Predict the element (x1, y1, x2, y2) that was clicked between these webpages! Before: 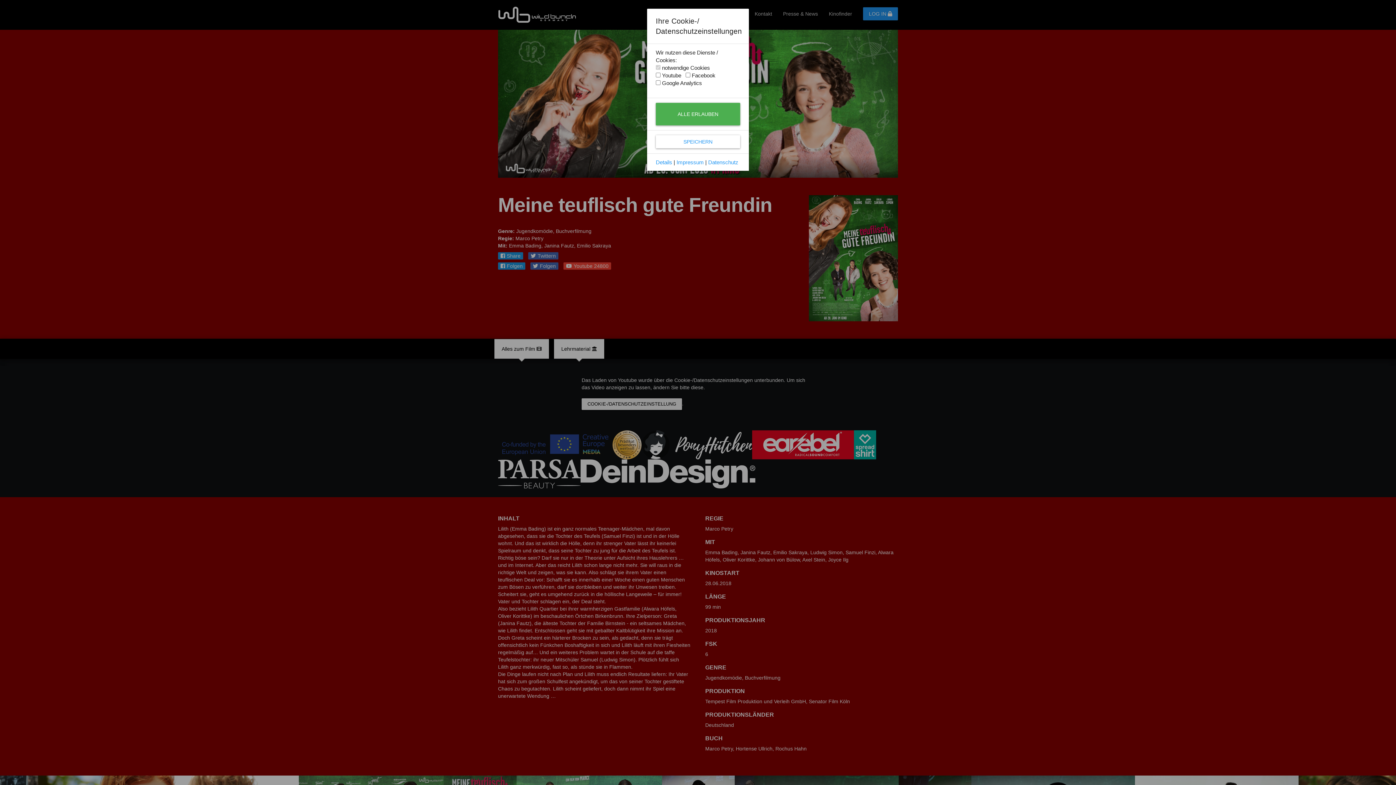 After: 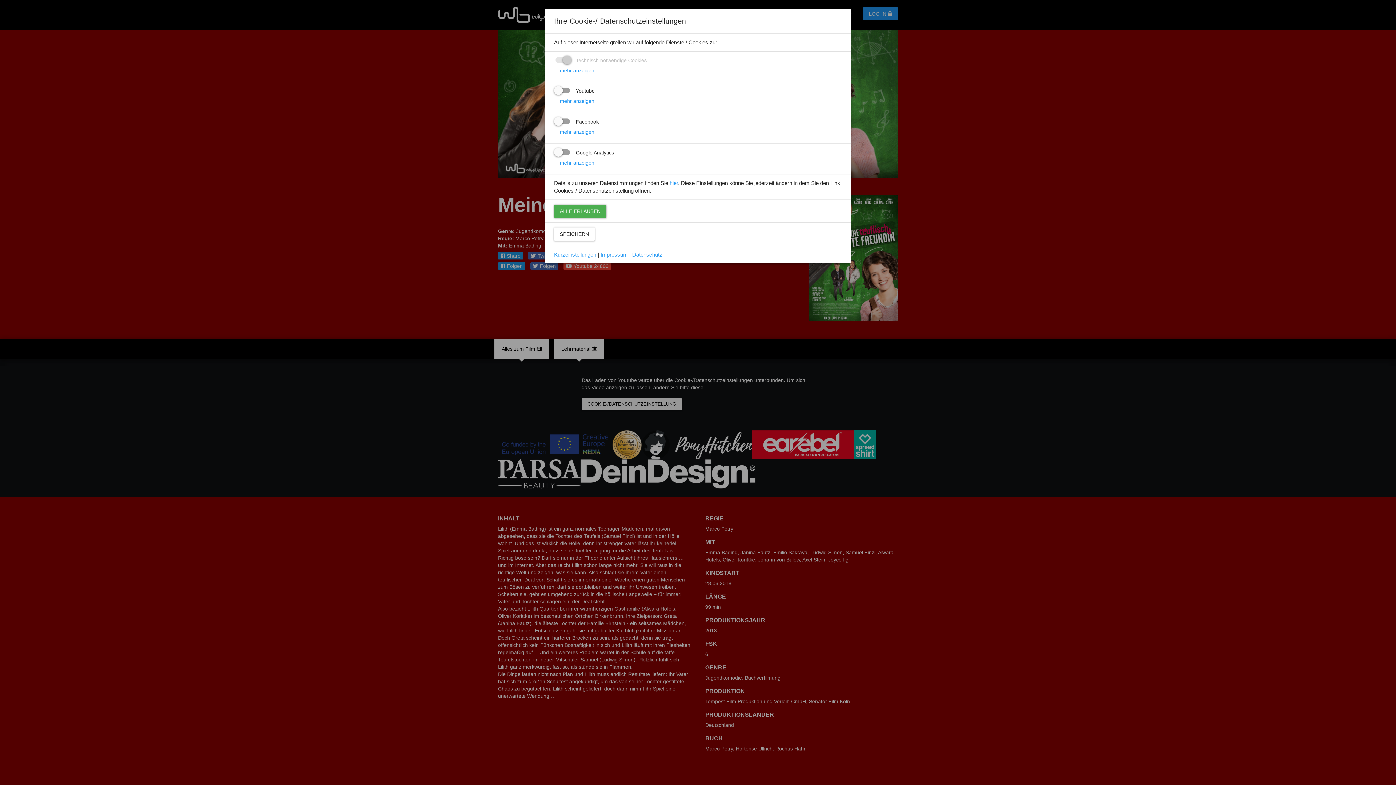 Action: bbox: (656, 159, 672, 165) label: Details